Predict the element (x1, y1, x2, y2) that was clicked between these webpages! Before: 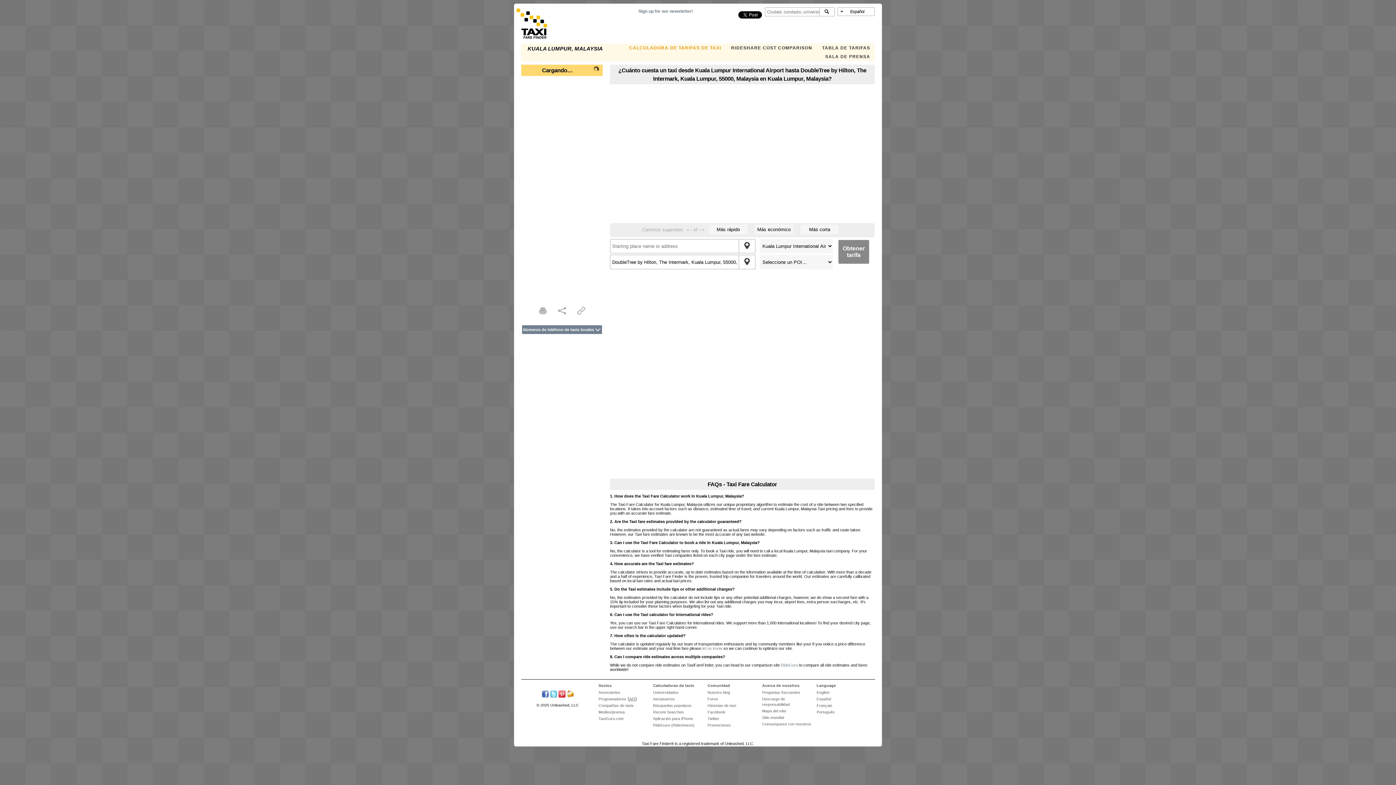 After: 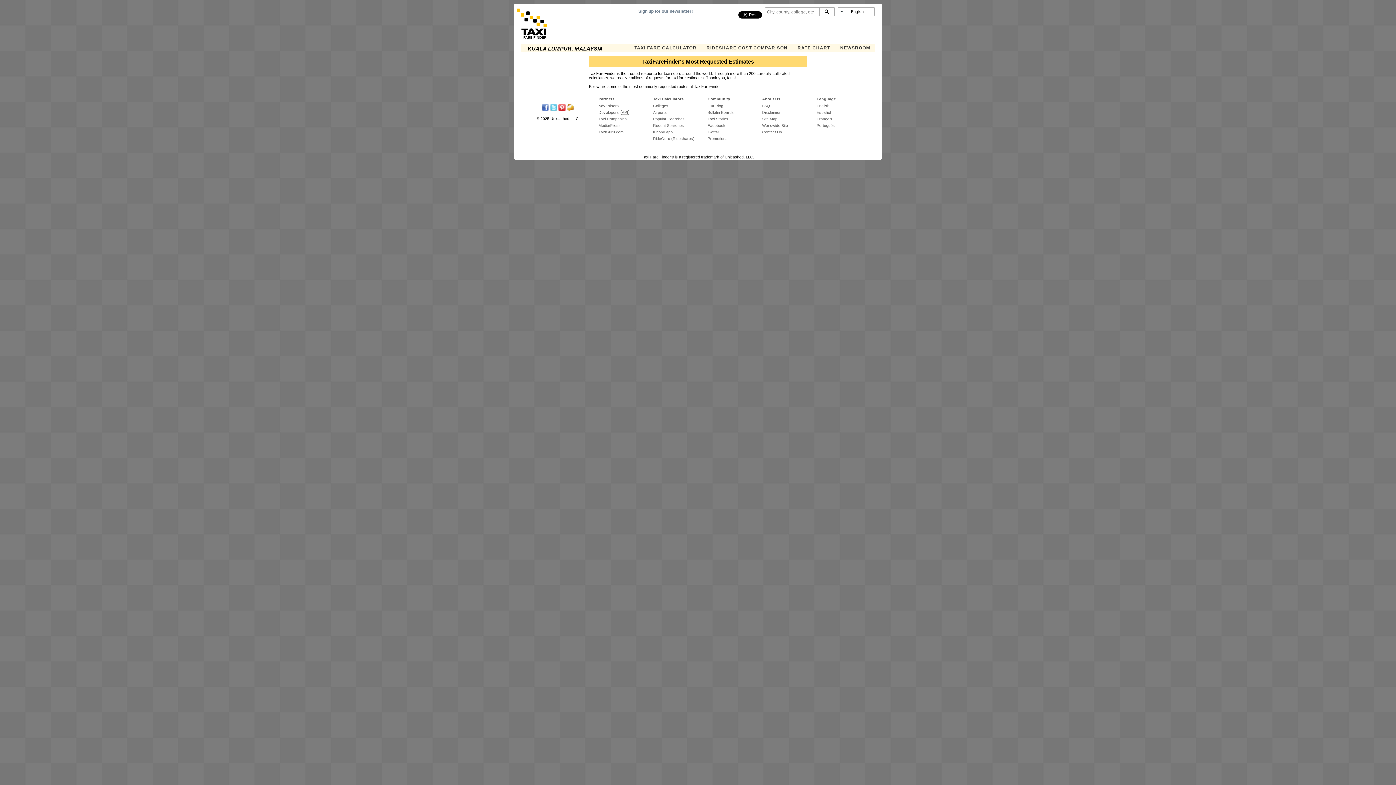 Action: label: Búsquedas populares bbox: (653, 703, 691, 707)